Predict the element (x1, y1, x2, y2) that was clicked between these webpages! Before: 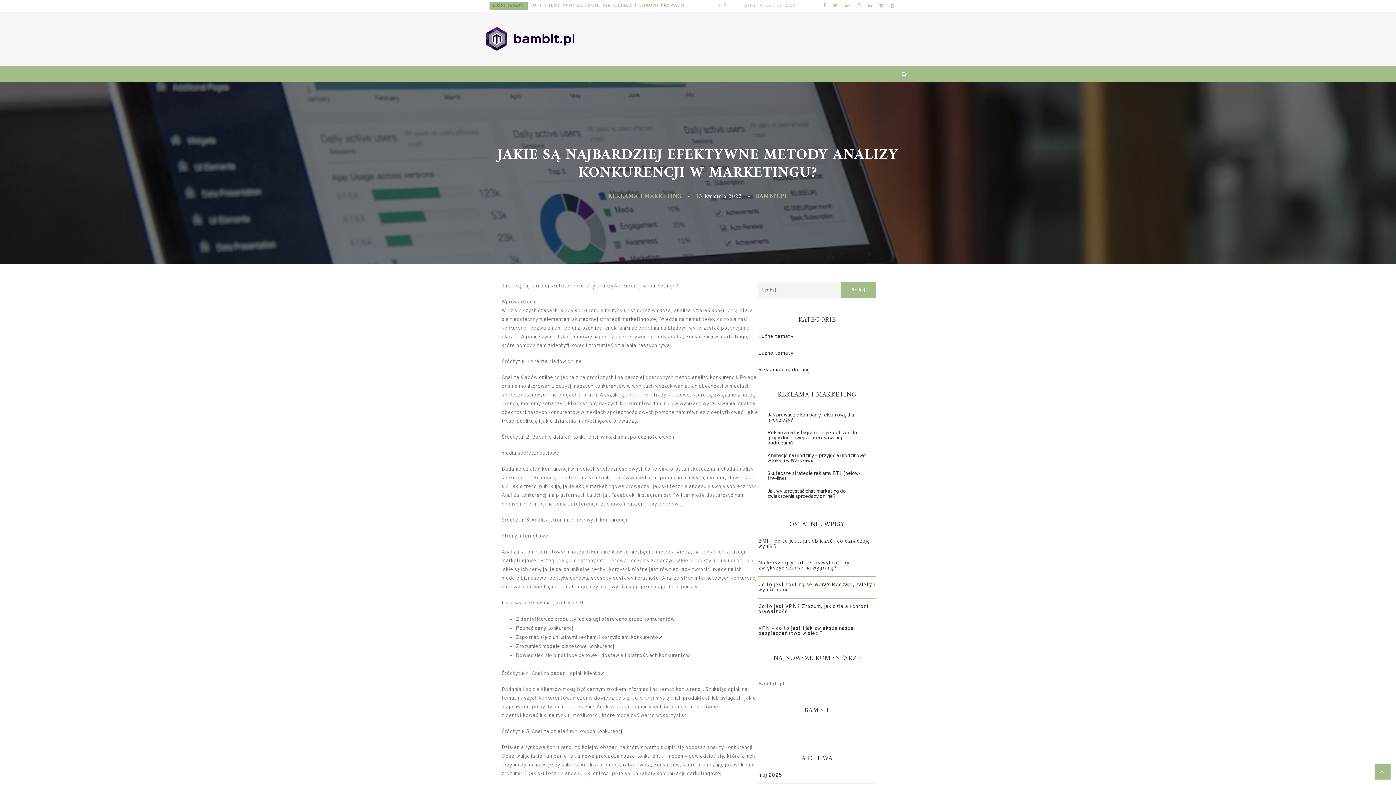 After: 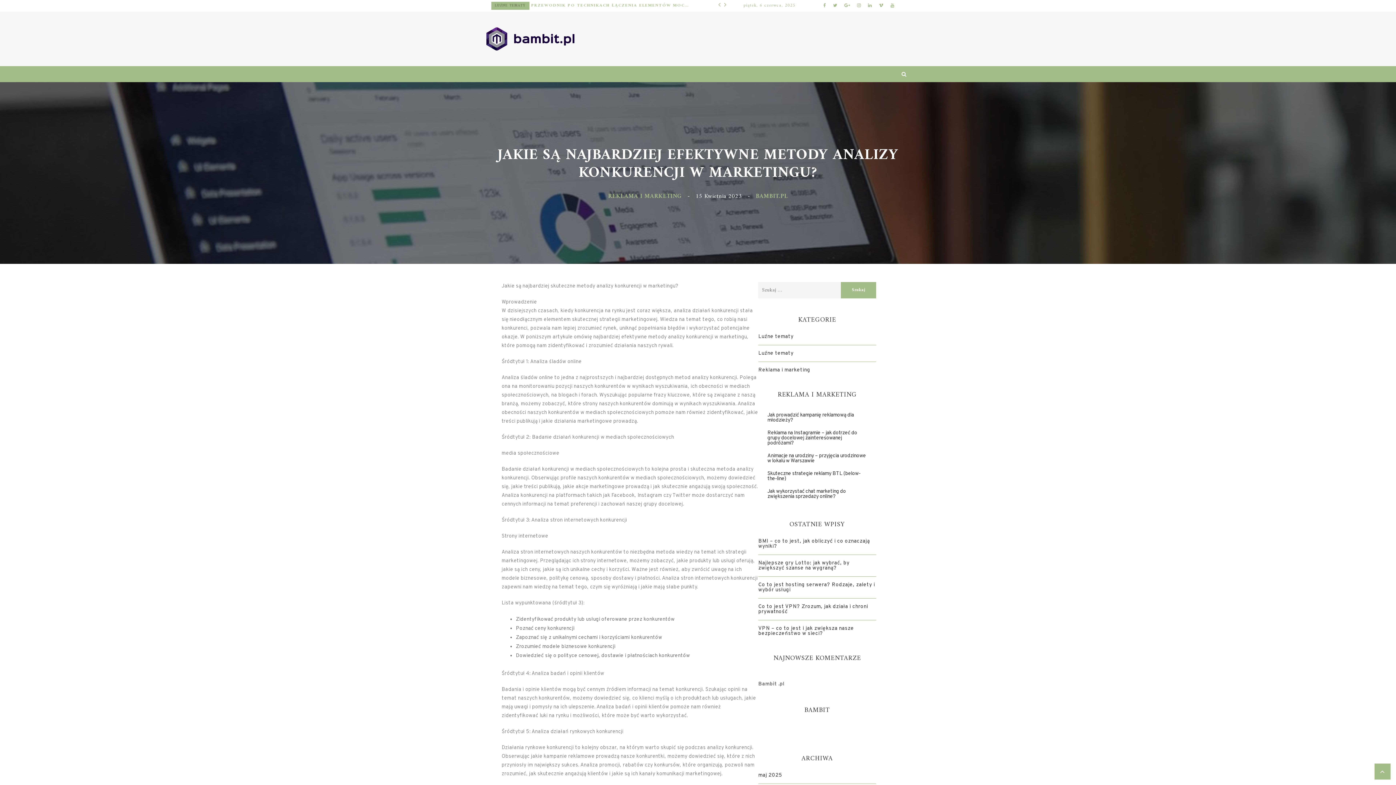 Action: bbox: (864, 2, 875, 9)